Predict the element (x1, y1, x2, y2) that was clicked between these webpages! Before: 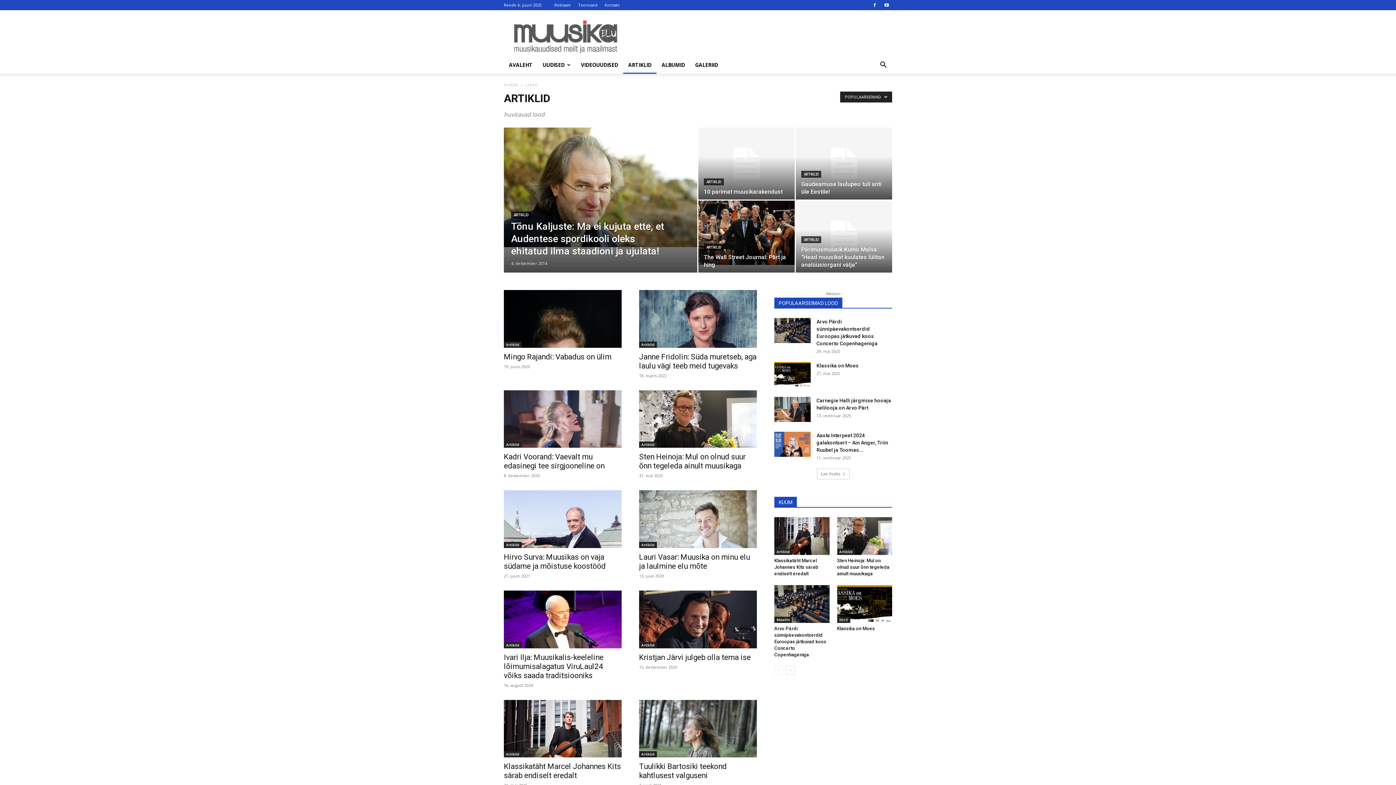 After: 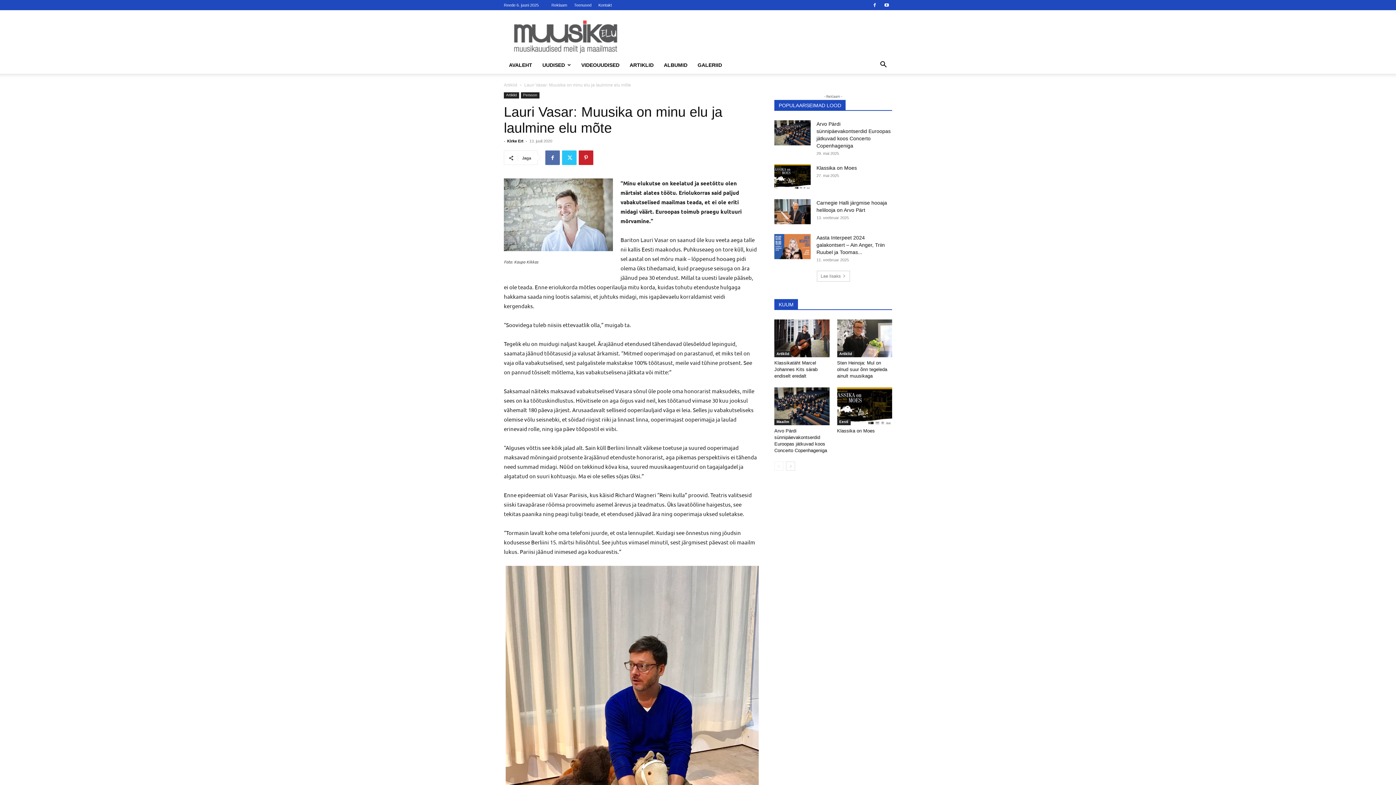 Action: bbox: (639, 490, 757, 548)